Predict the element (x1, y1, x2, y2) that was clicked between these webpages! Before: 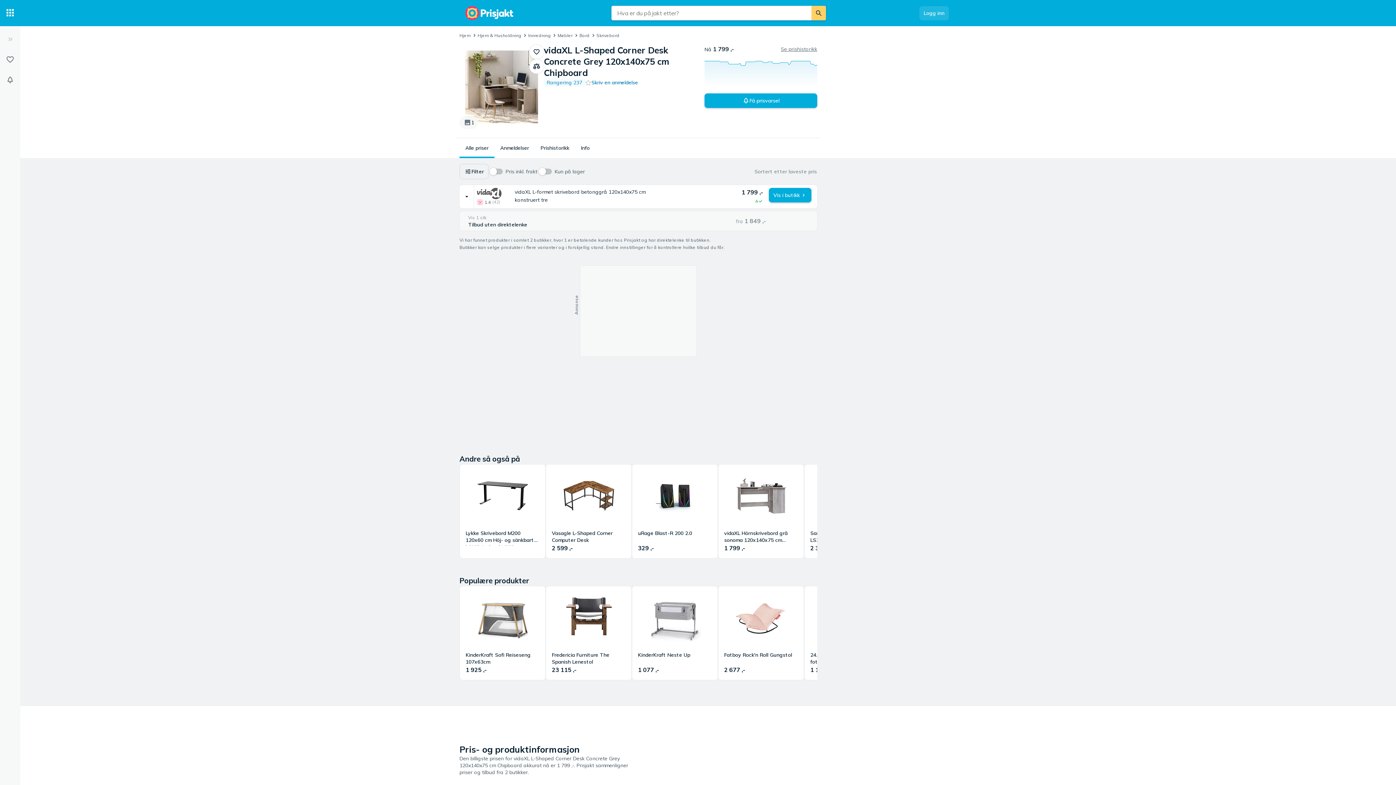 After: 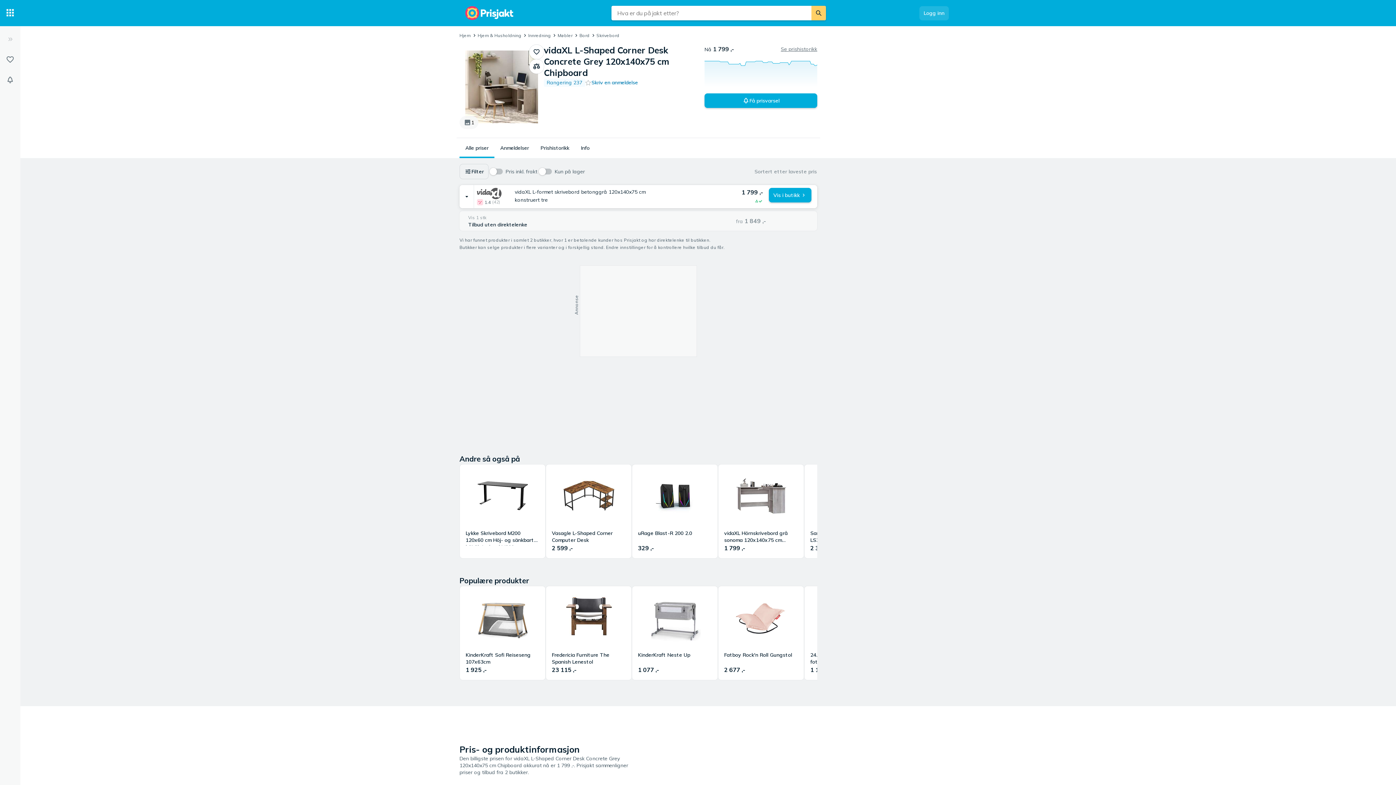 Action: label: vidaXL L-formet skrivebord betonggrå 120x140x75 cm konstruert tre bbox: (474, 185, 817, 208)